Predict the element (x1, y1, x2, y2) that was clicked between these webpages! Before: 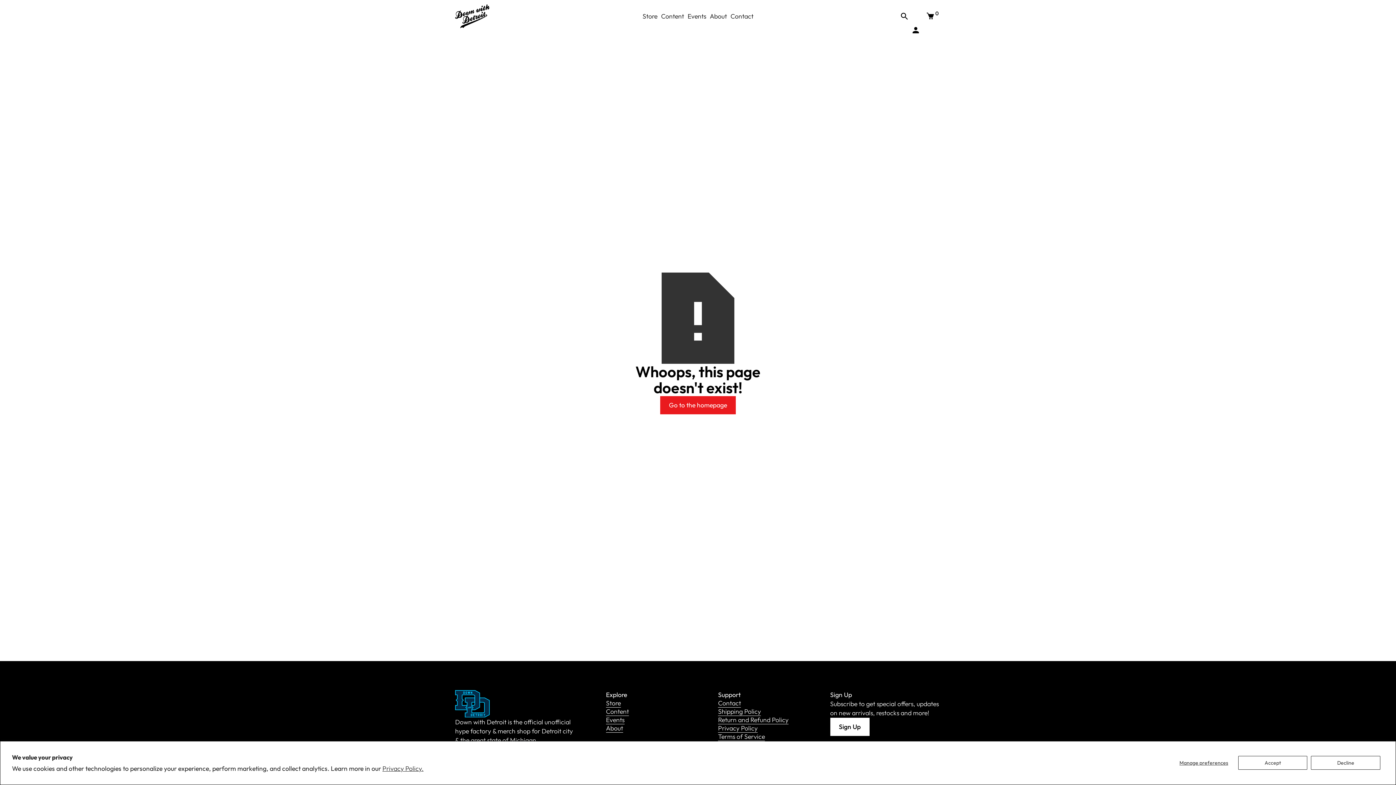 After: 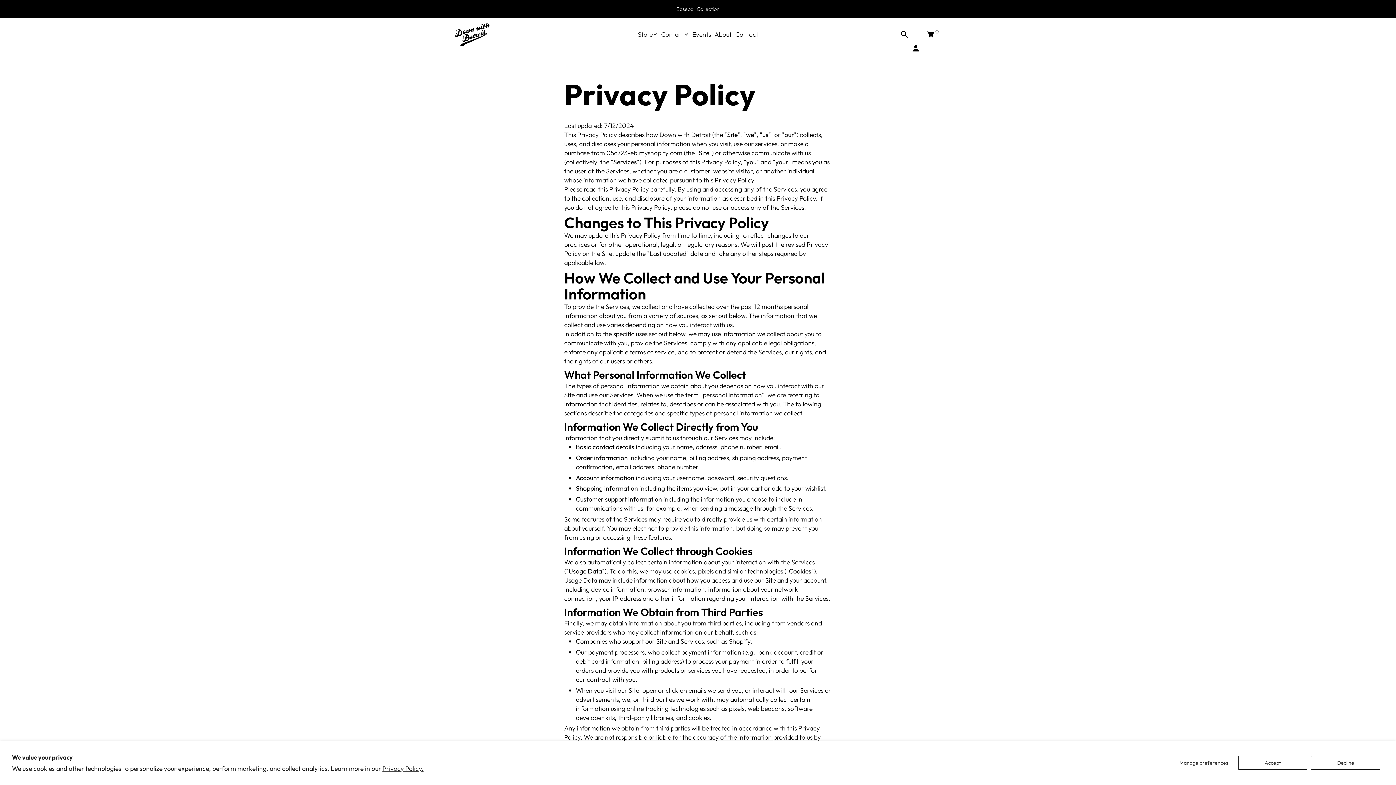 Action: label: Privacy Policy bbox: (718, 725, 757, 733)